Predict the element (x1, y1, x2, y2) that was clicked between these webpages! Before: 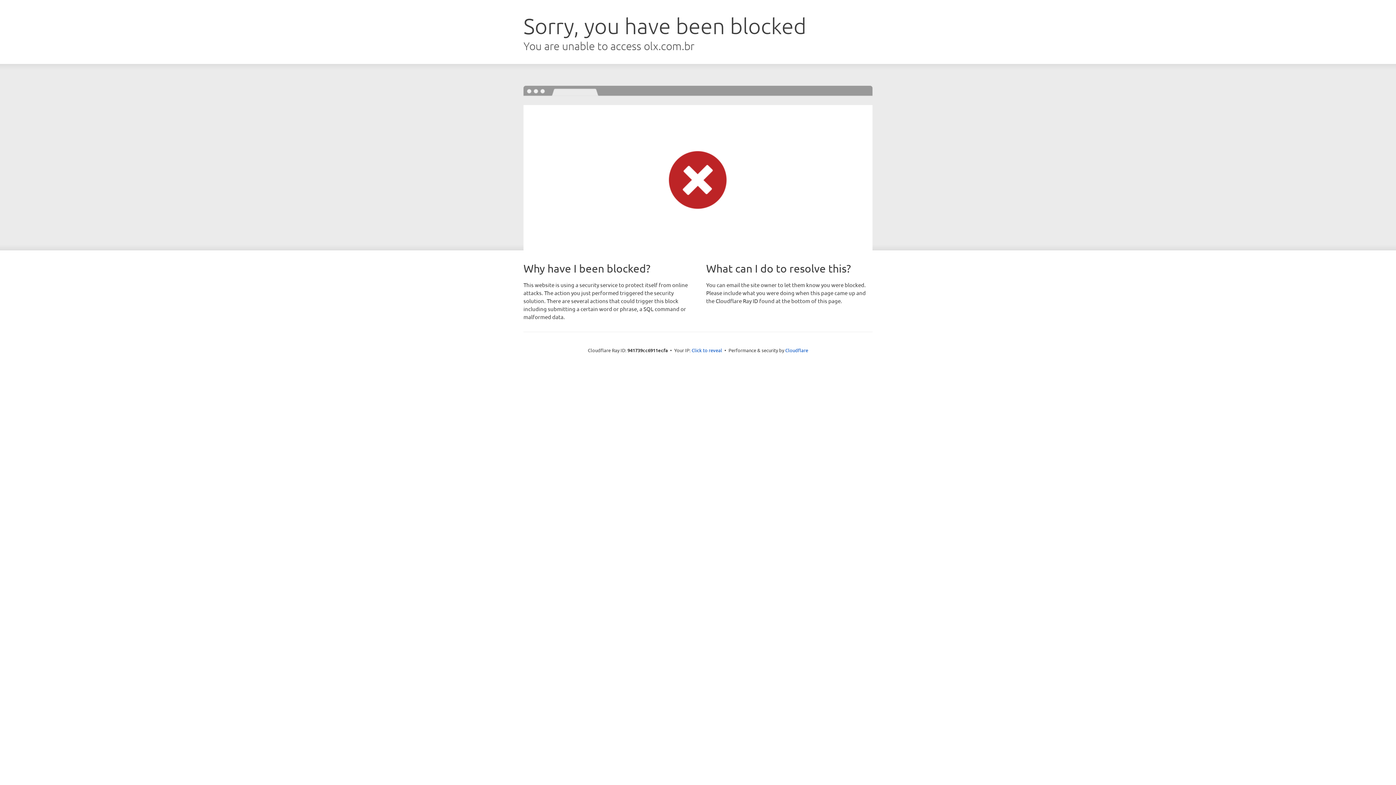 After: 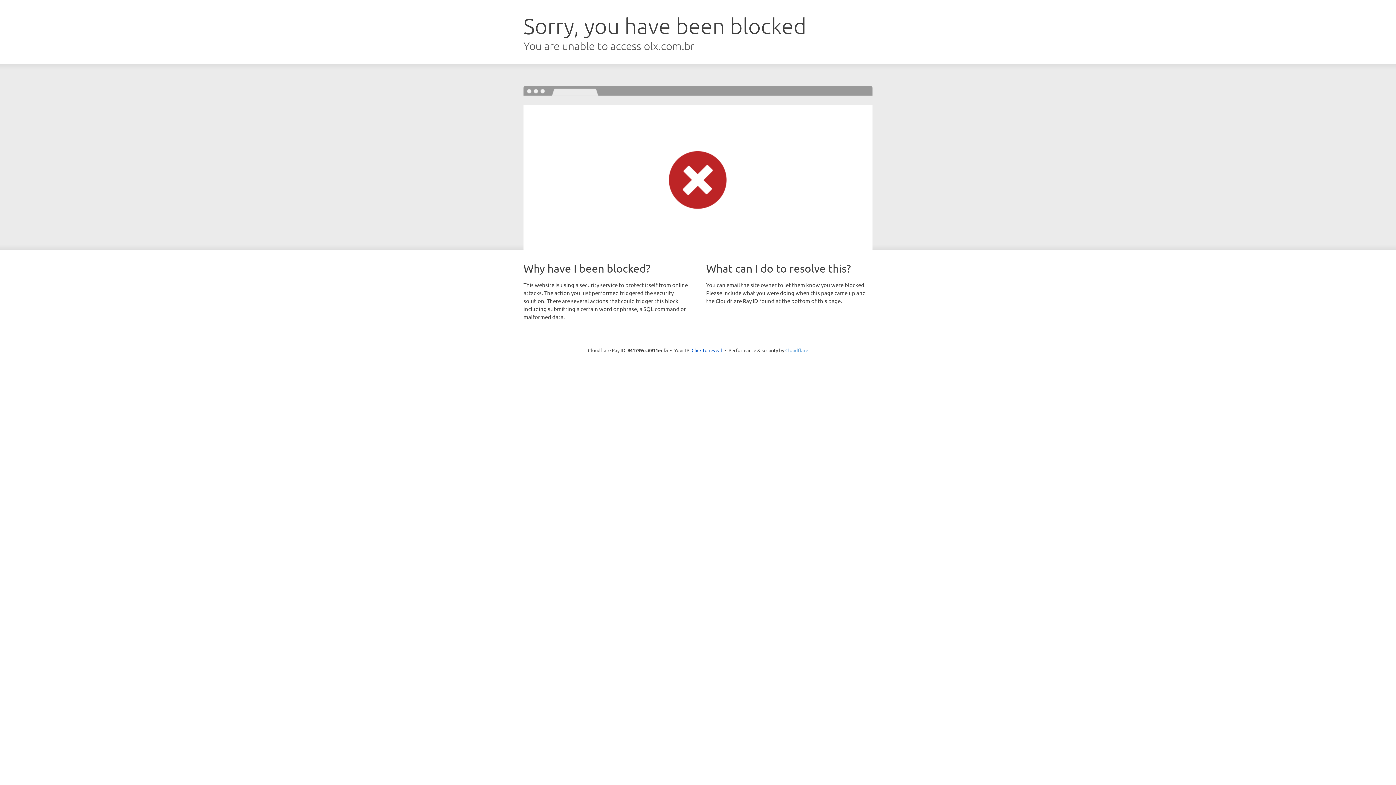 Action: bbox: (785, 347, 808, 353) label: Cloudflare